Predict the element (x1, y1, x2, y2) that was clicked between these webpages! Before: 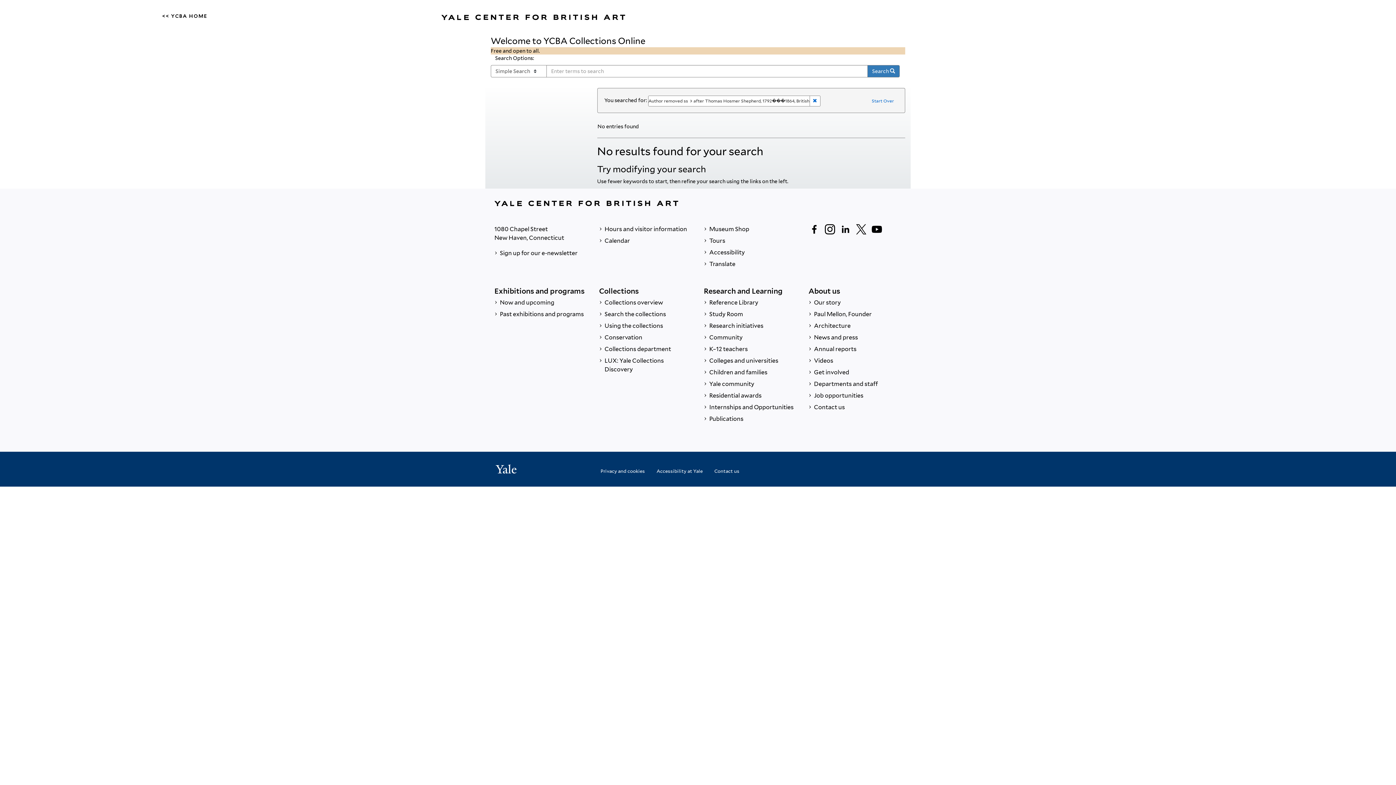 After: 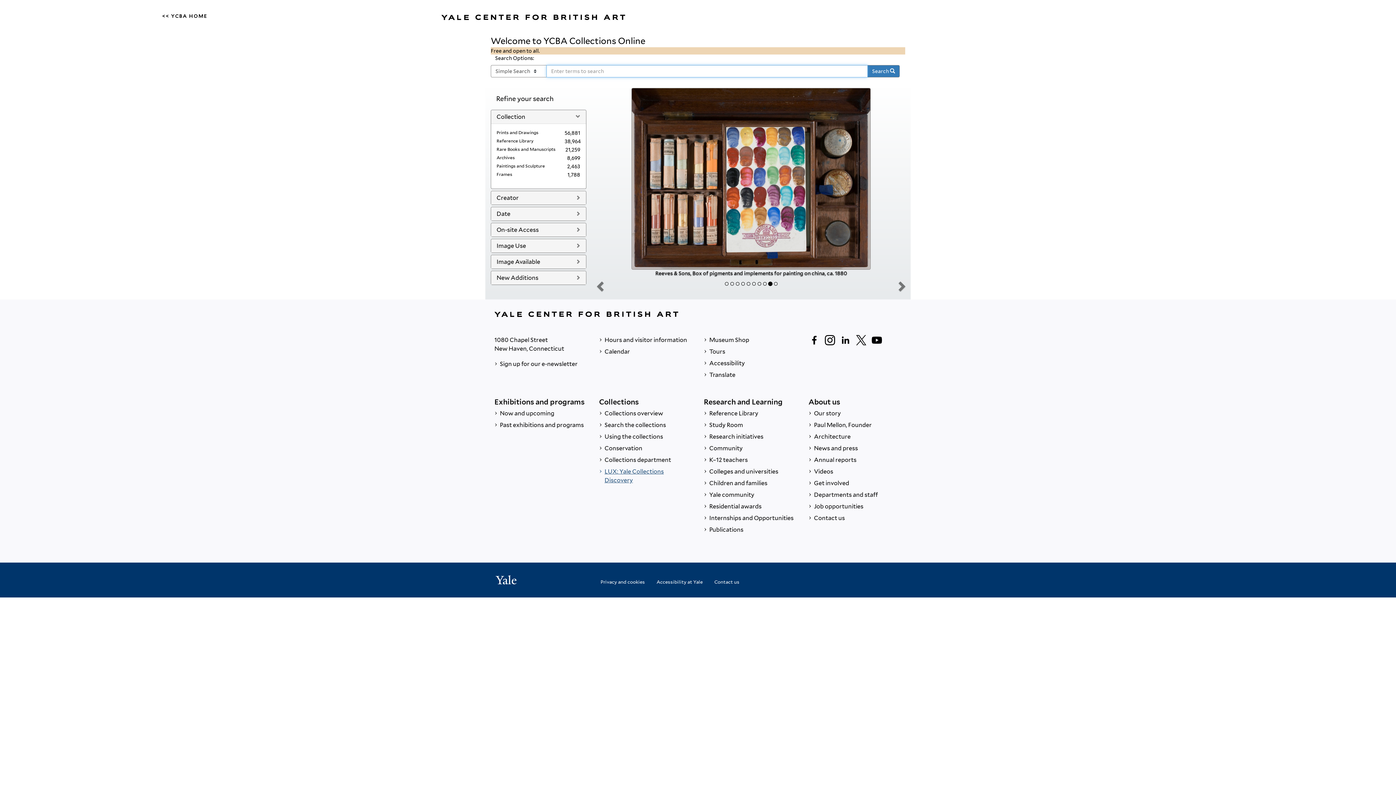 Action: bbox: (600, 463, 645, 475) label: Privacy and cookies